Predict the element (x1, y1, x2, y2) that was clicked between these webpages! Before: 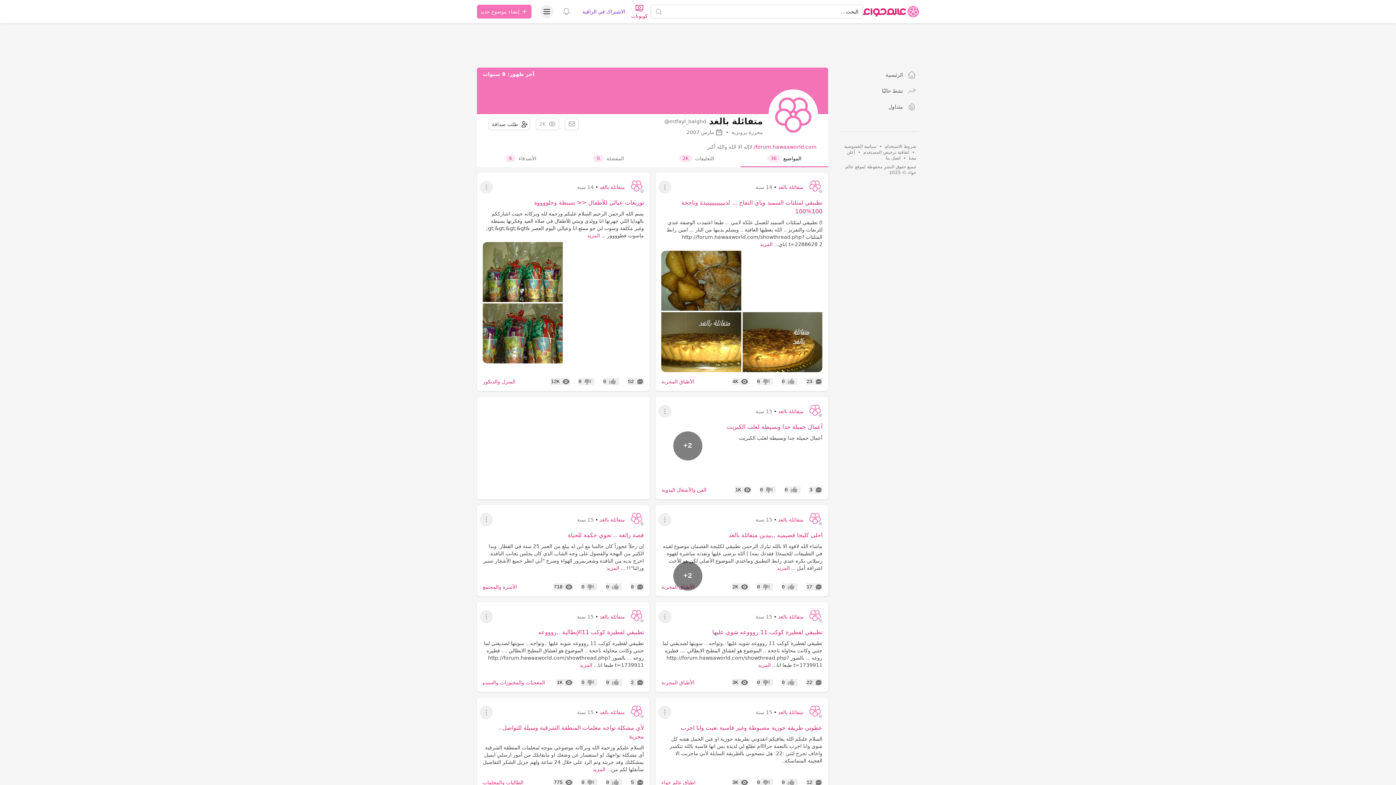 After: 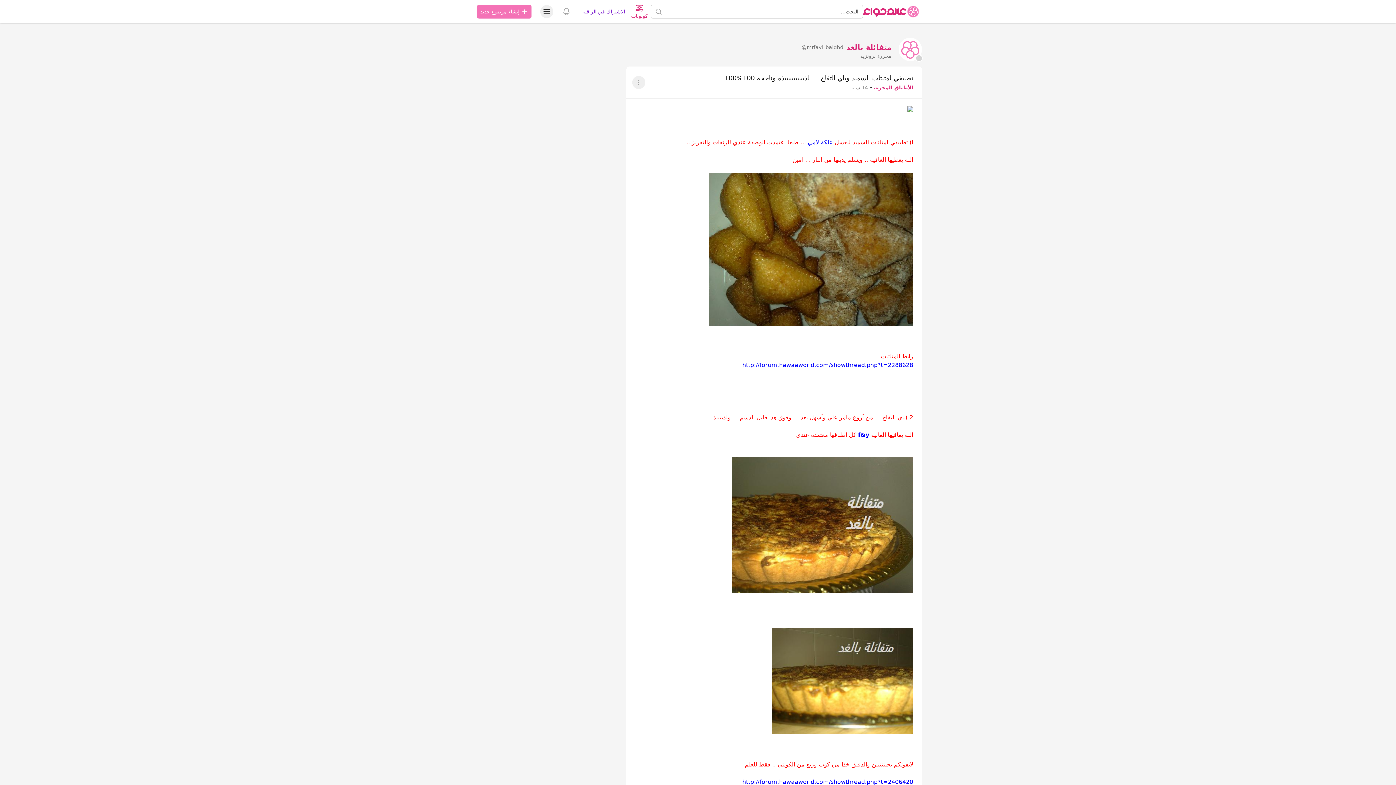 Action: bbox: (661, 218, 822, 248) label: ا) تطبيقي لمثلثات السميد للعسل علكة لامي ... طبعا اعتمدت الوصفة عندي للزنقات والتفريز .. الله يعطيها العافية .. ويسلم يدينها من النار ... امين رابط المثلثات http://forum.hawaaworld.com/showthread.php?t=2288628 2 )باي... المزيد